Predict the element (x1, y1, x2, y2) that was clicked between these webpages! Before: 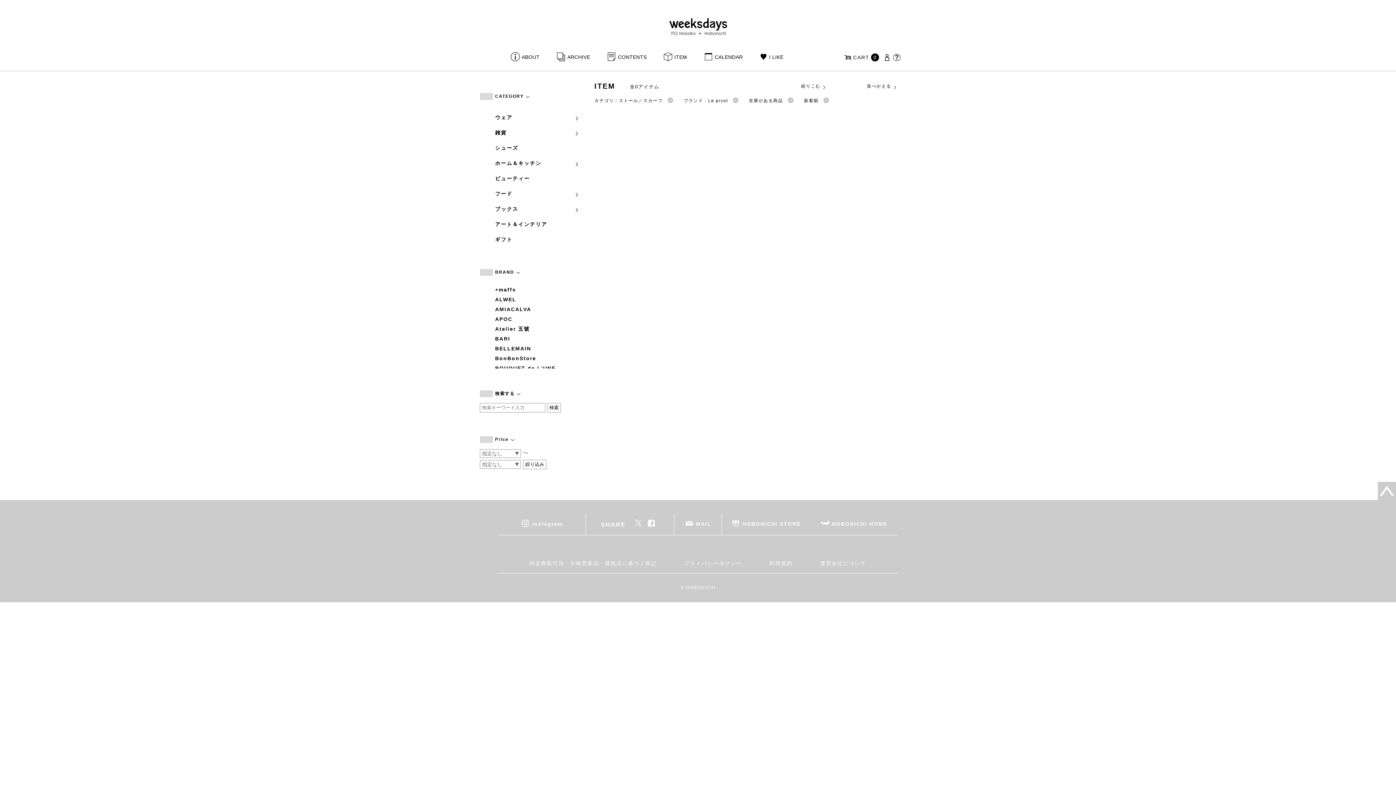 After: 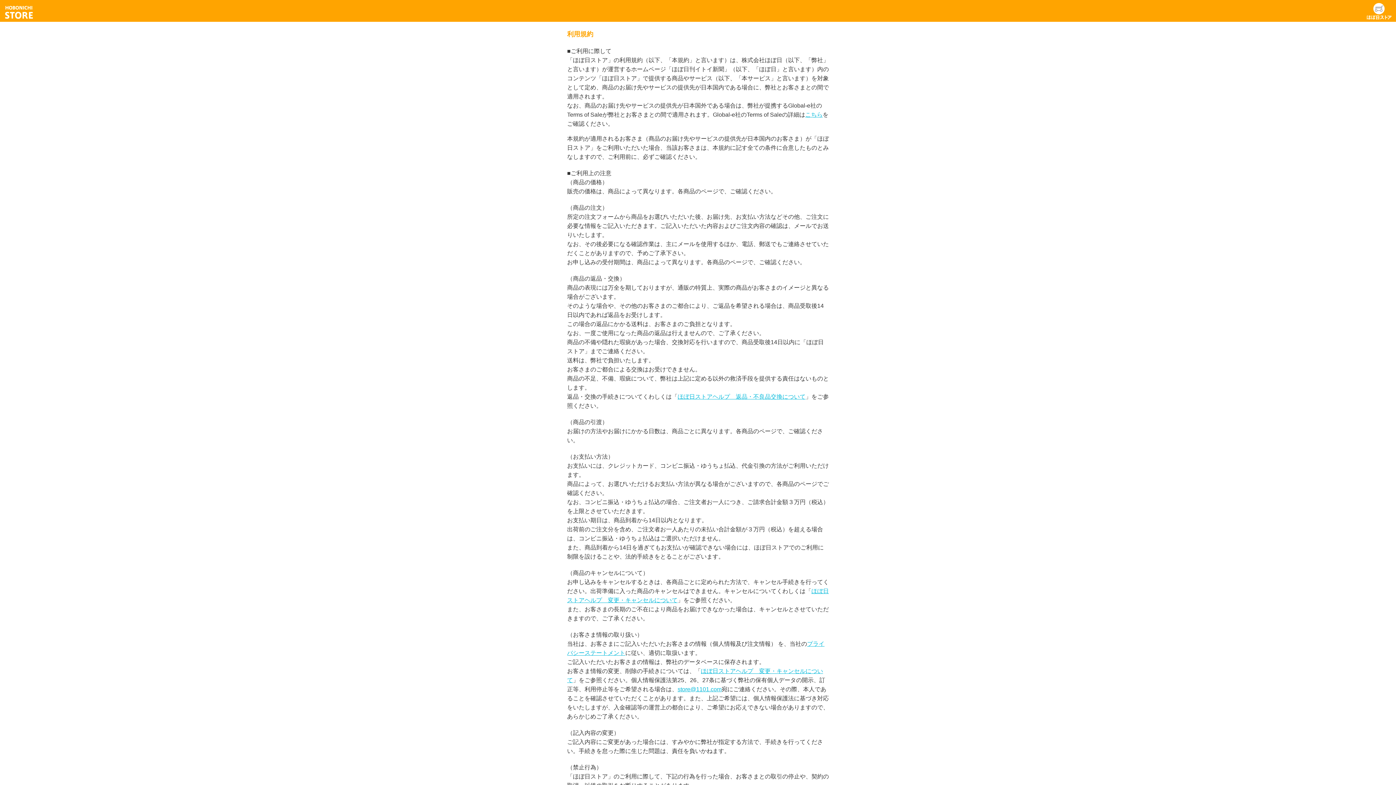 Action: bbox: (763, 553, 798, 573) label: 利用規約